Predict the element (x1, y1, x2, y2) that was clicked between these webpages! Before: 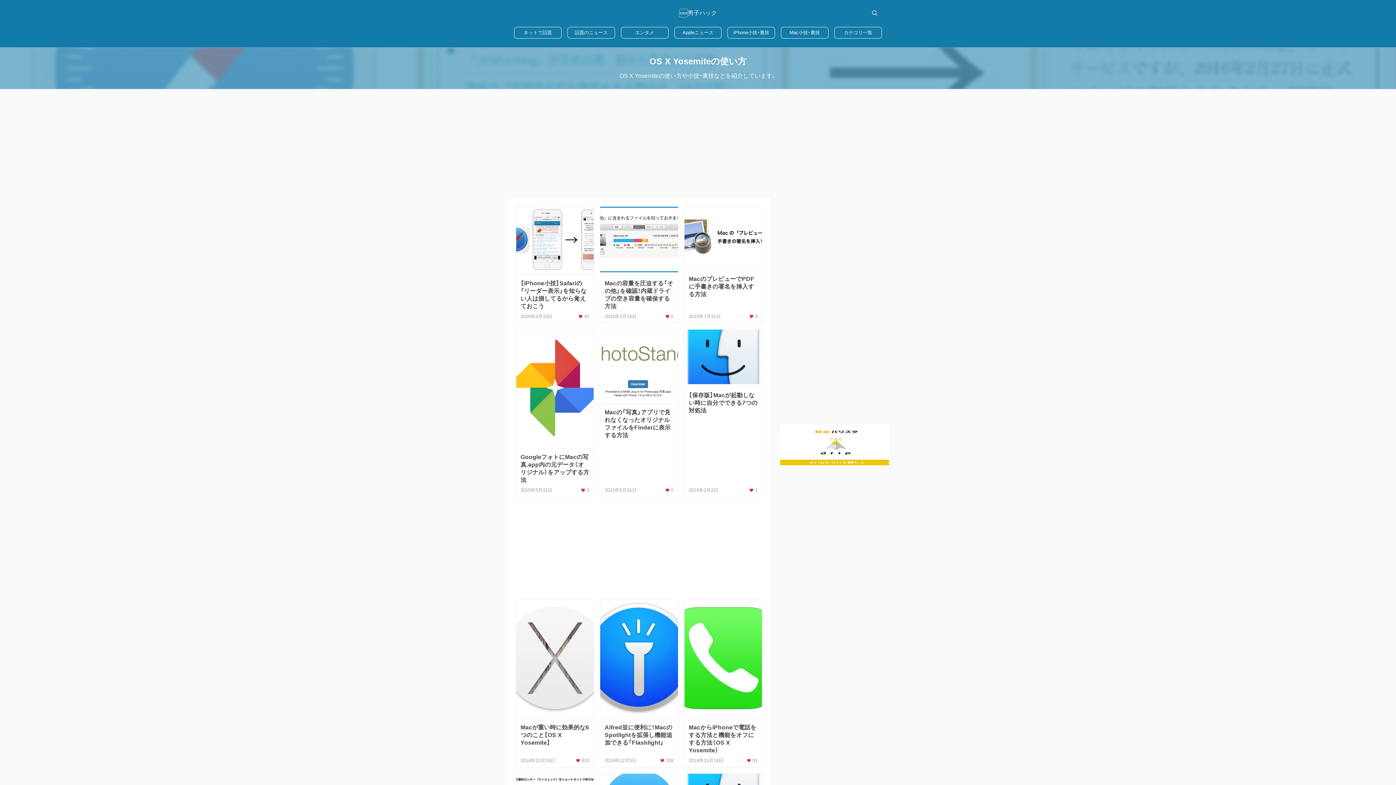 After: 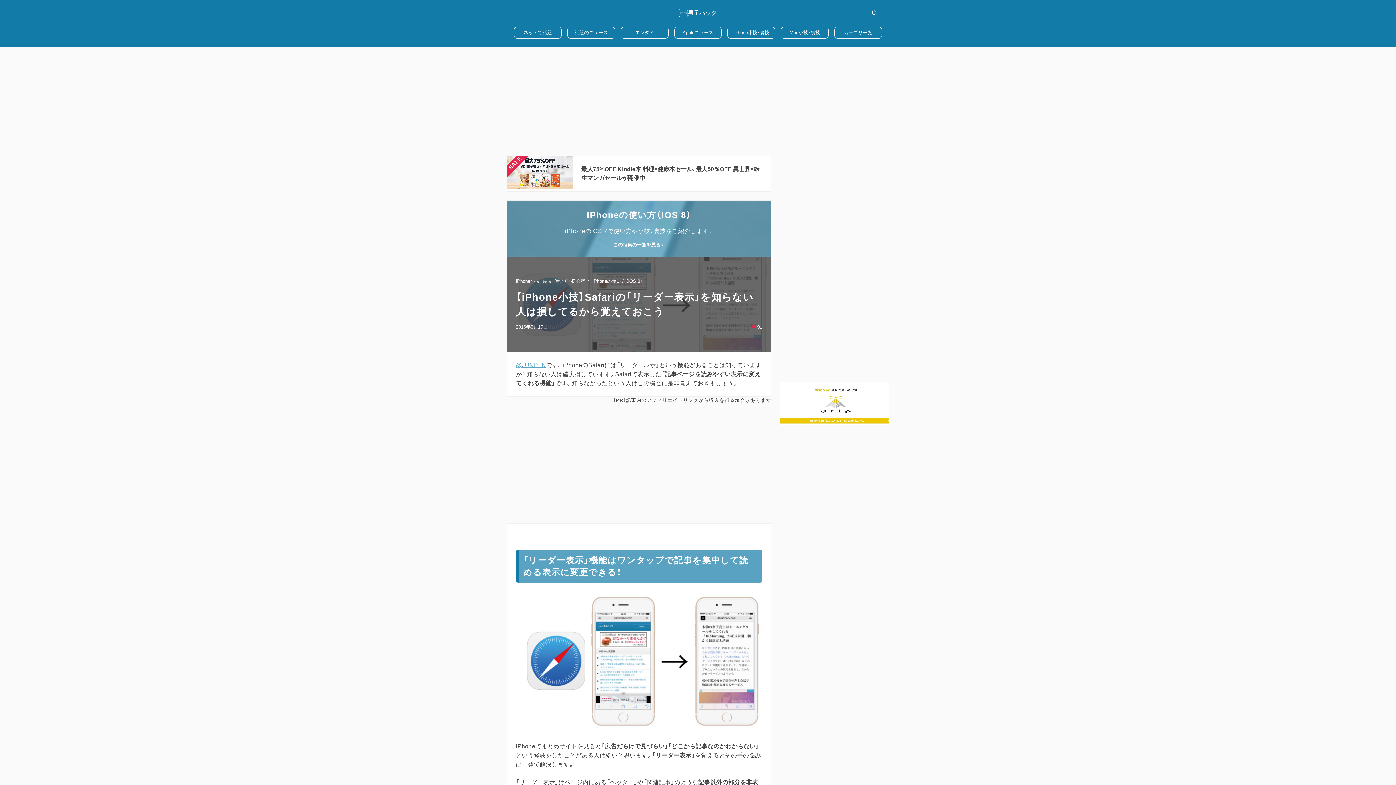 Action: label: 【iPhone小技】Safariの「リーダー表示」を知らない人は損してるから覚えておこう
2016年3月10日
91 bbox: (516, 206, 593, 323)